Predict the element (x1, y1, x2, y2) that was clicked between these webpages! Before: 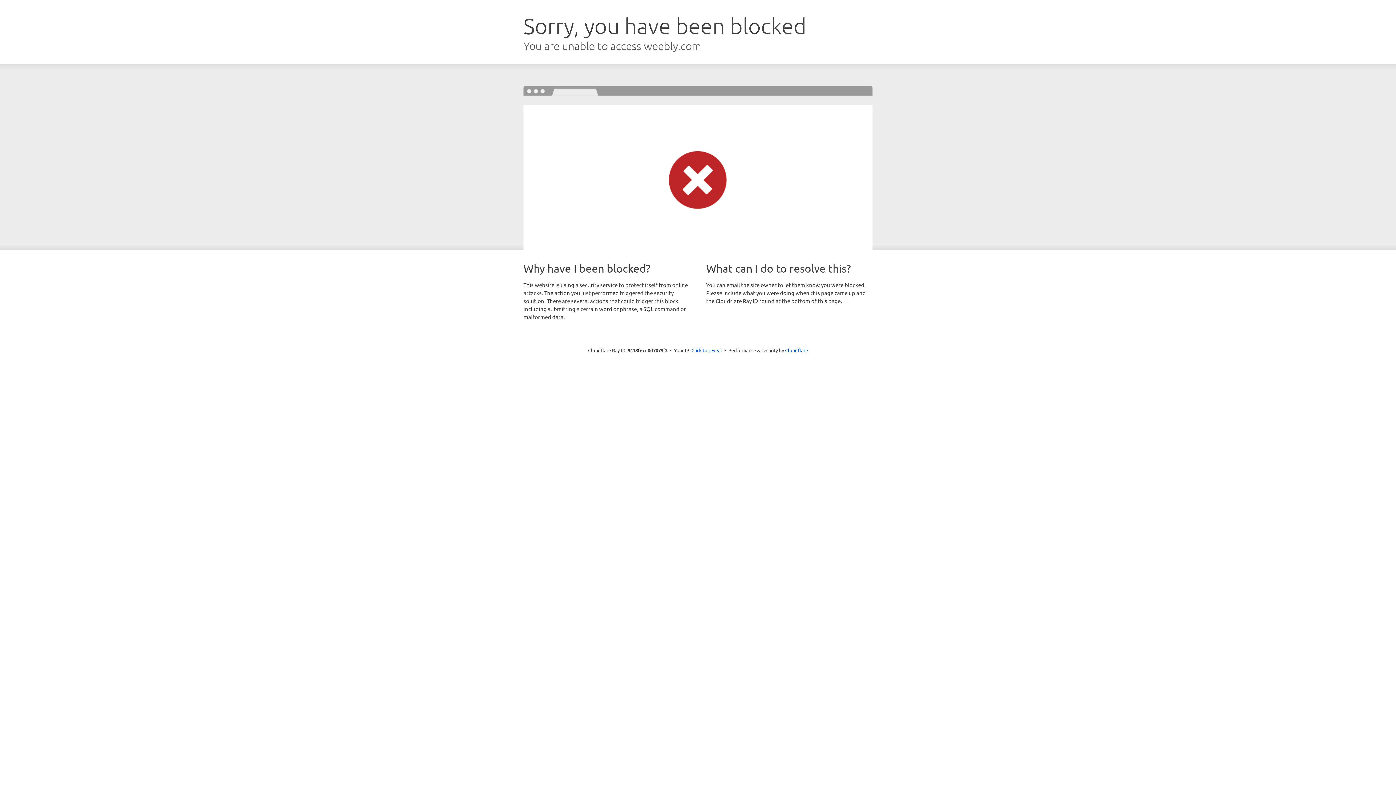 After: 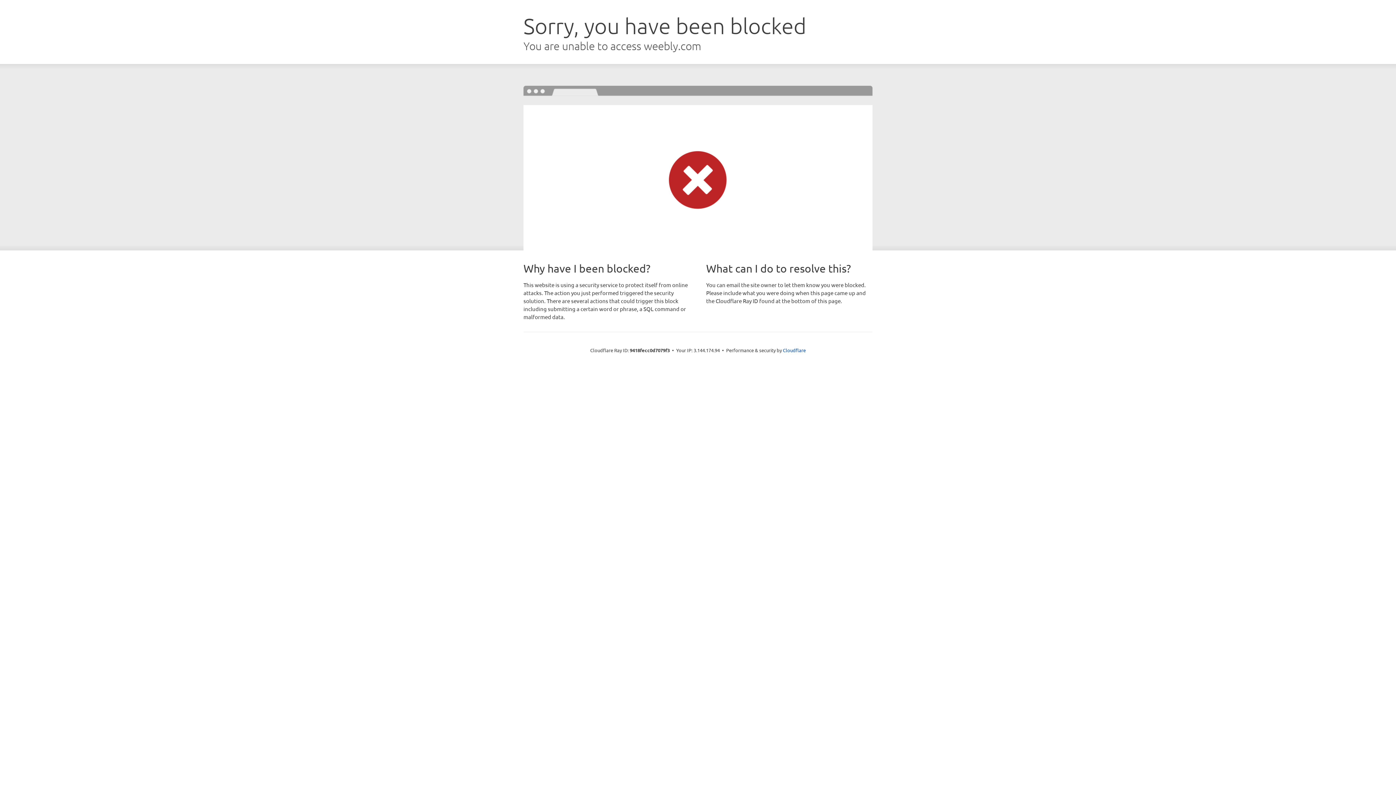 Action: bbox: (691, 346, 722, 353) label: Click to reveal